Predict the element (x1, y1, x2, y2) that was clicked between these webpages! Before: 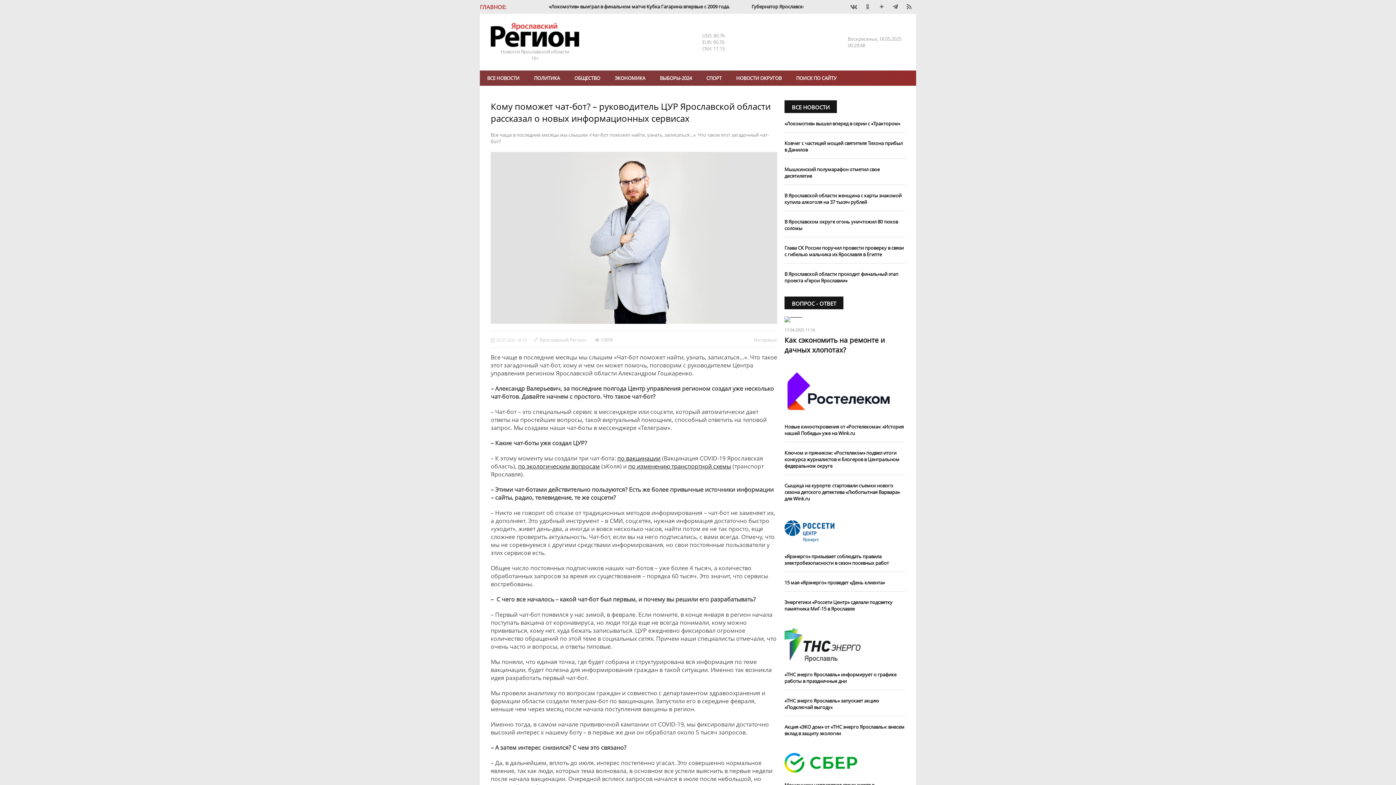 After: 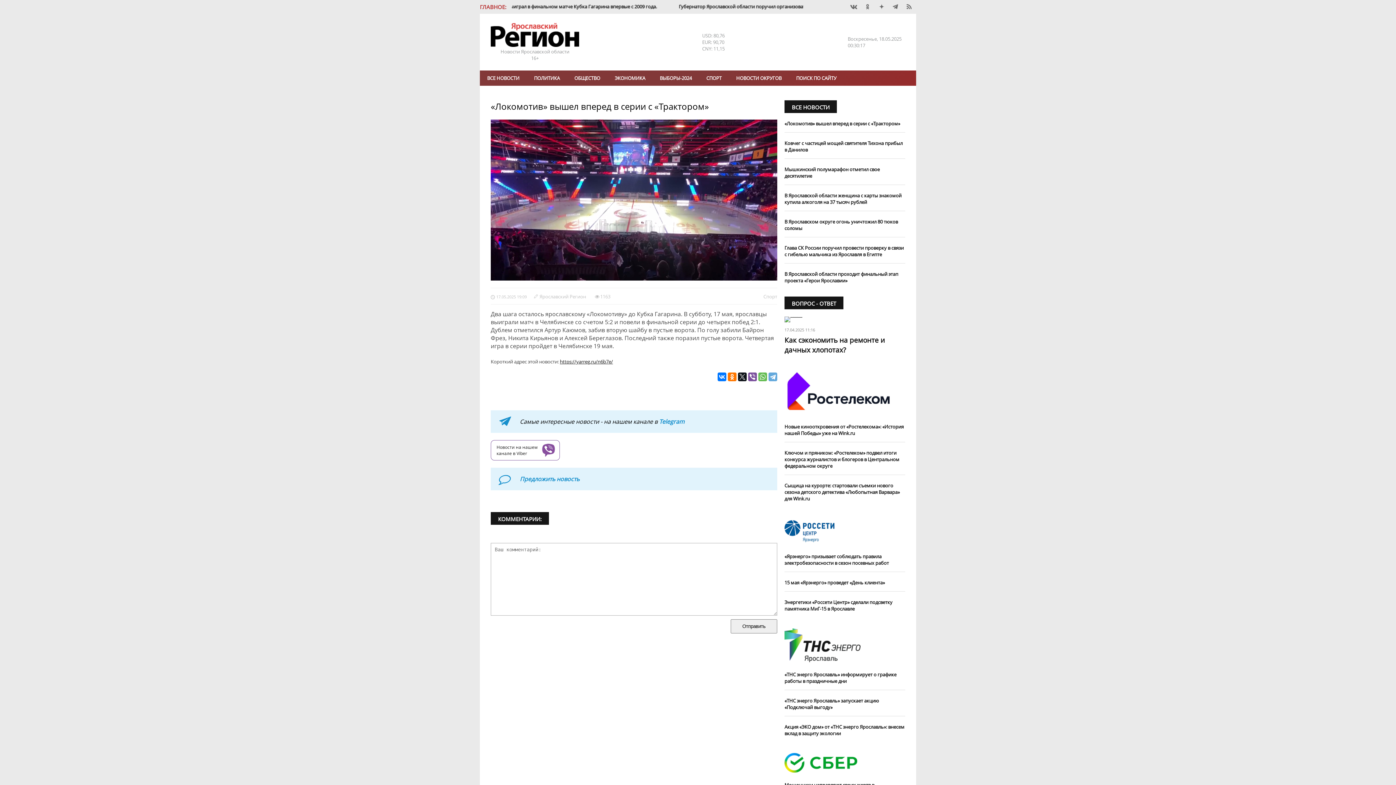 Action: bbox: (784, 120, 900, 126) label: «Локомотив» вышел вперед в серии с «Трактором»